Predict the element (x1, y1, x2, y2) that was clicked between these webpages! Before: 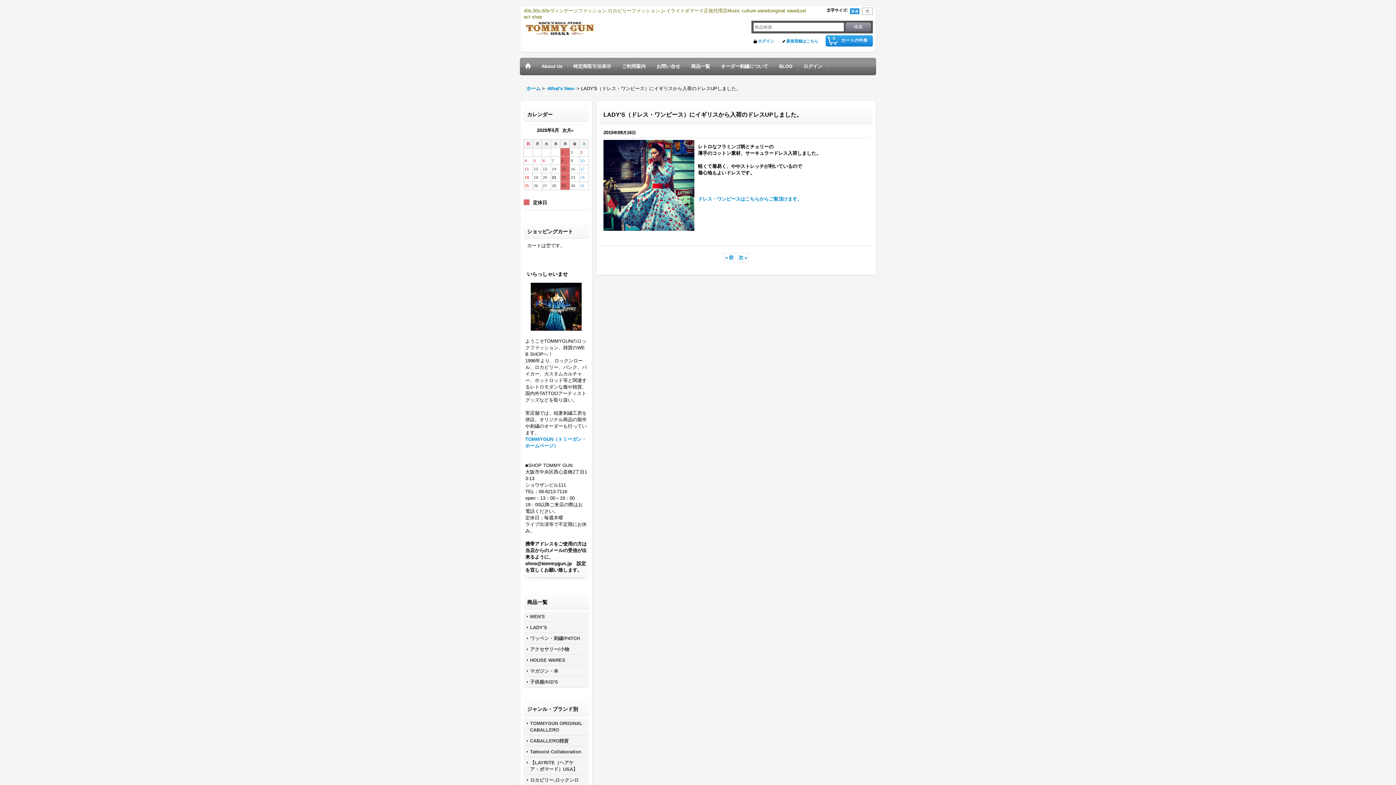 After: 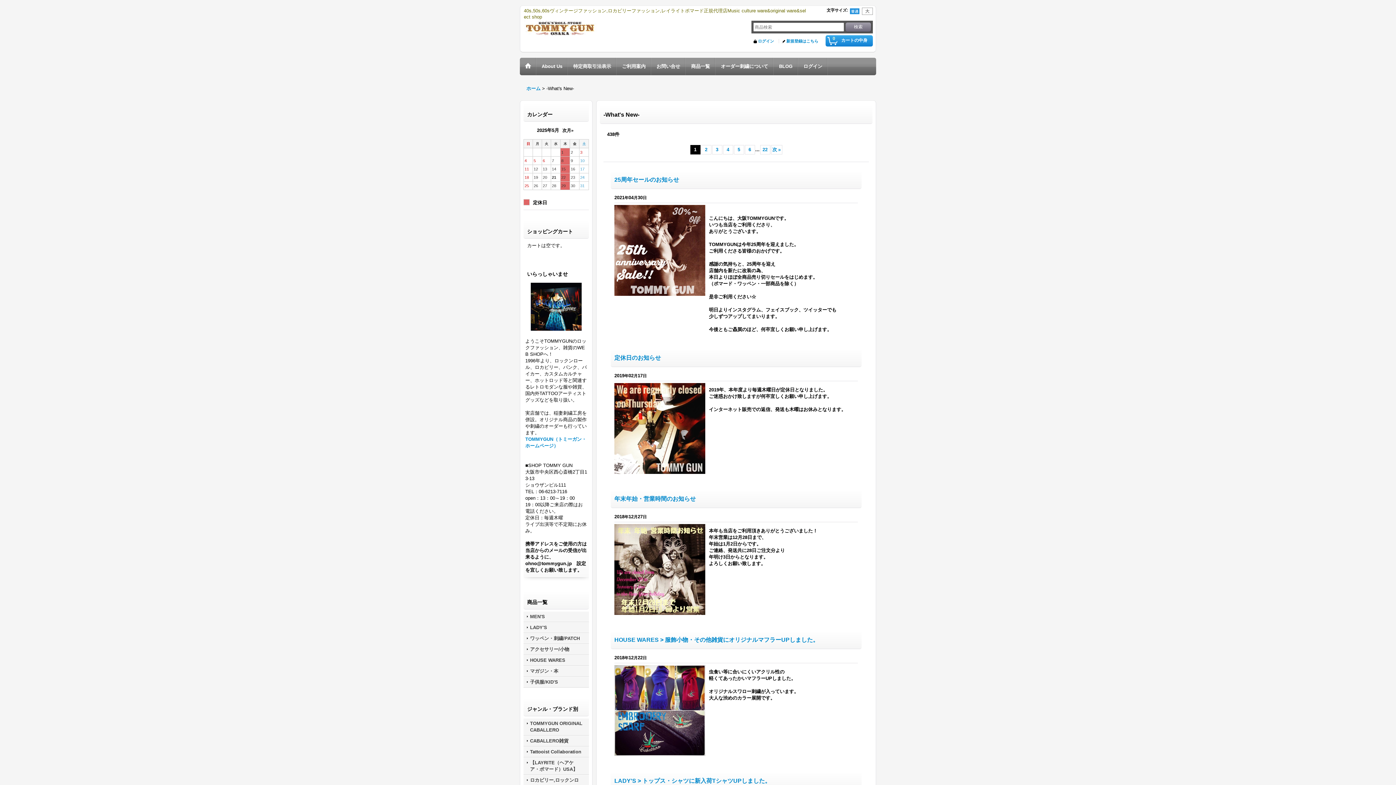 Action: bbox: (546, 85, 576, 91) label: -What's New- 